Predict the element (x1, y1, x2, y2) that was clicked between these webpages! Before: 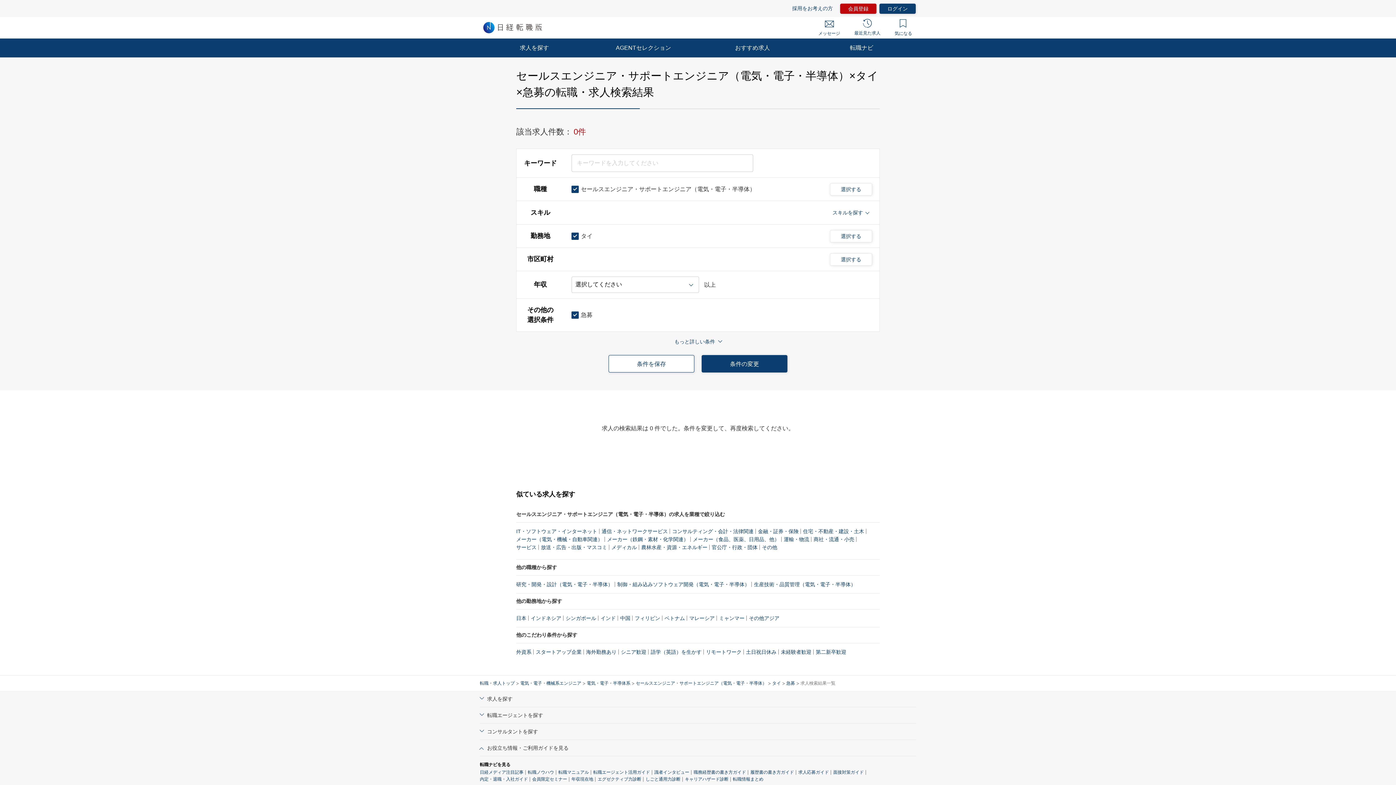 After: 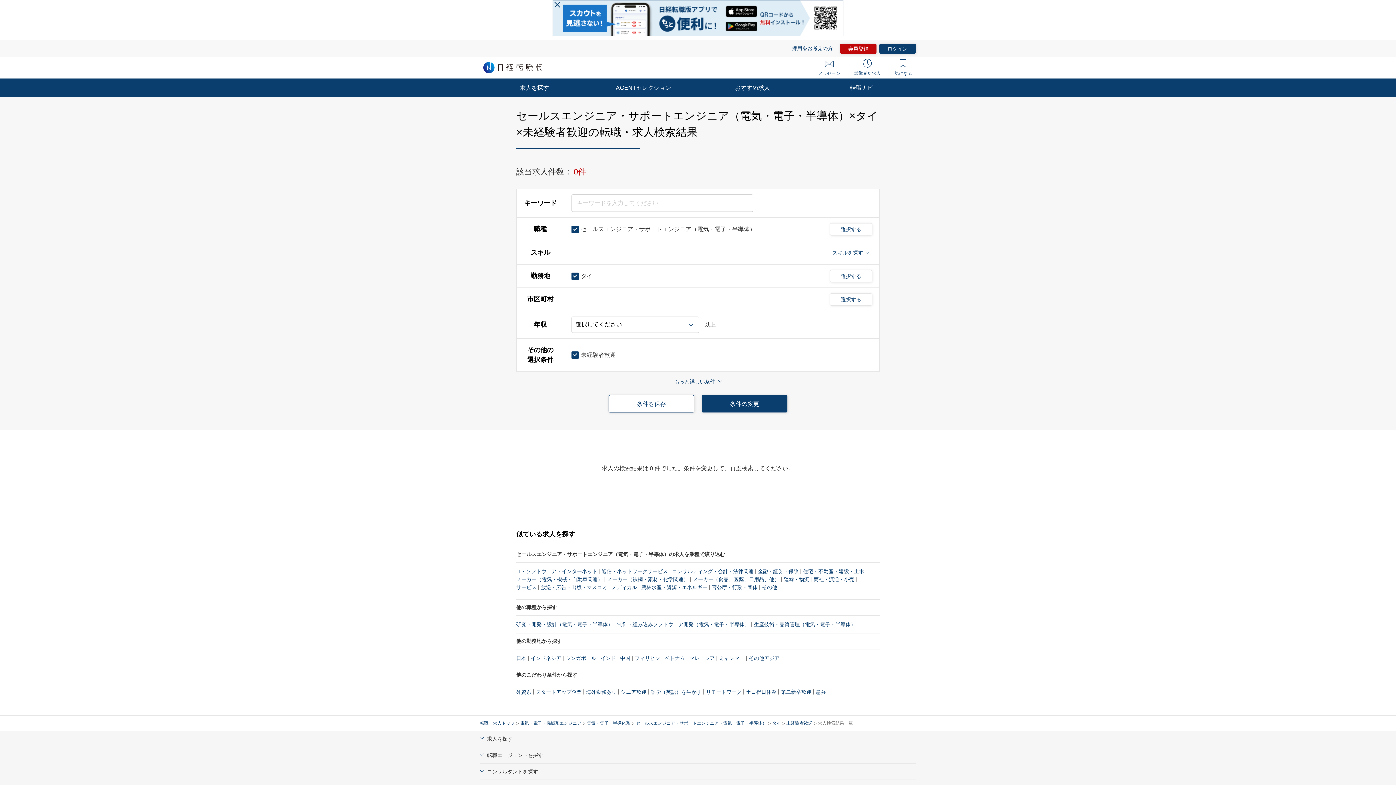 Action: label: 未経験者歓迎 bbox: (781, 648, 811, 656)